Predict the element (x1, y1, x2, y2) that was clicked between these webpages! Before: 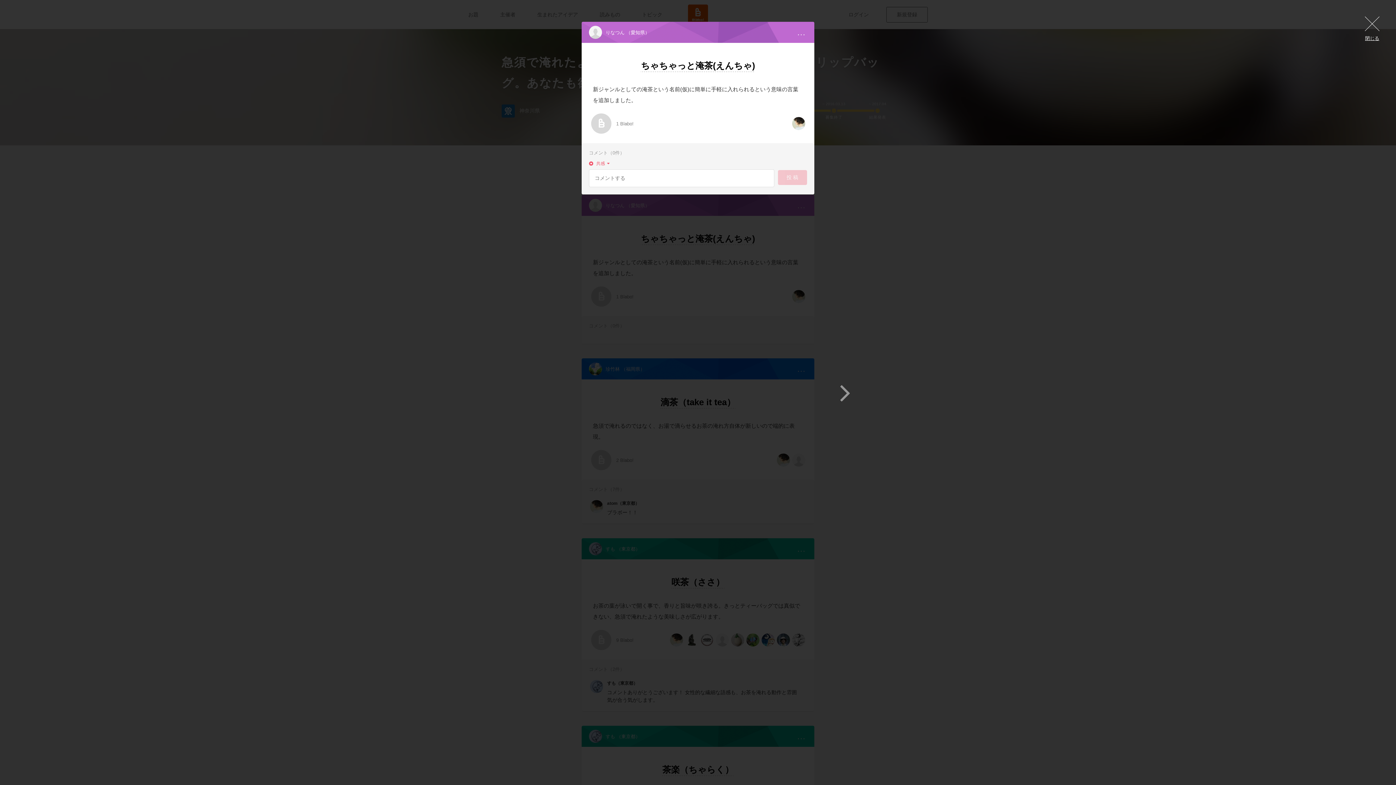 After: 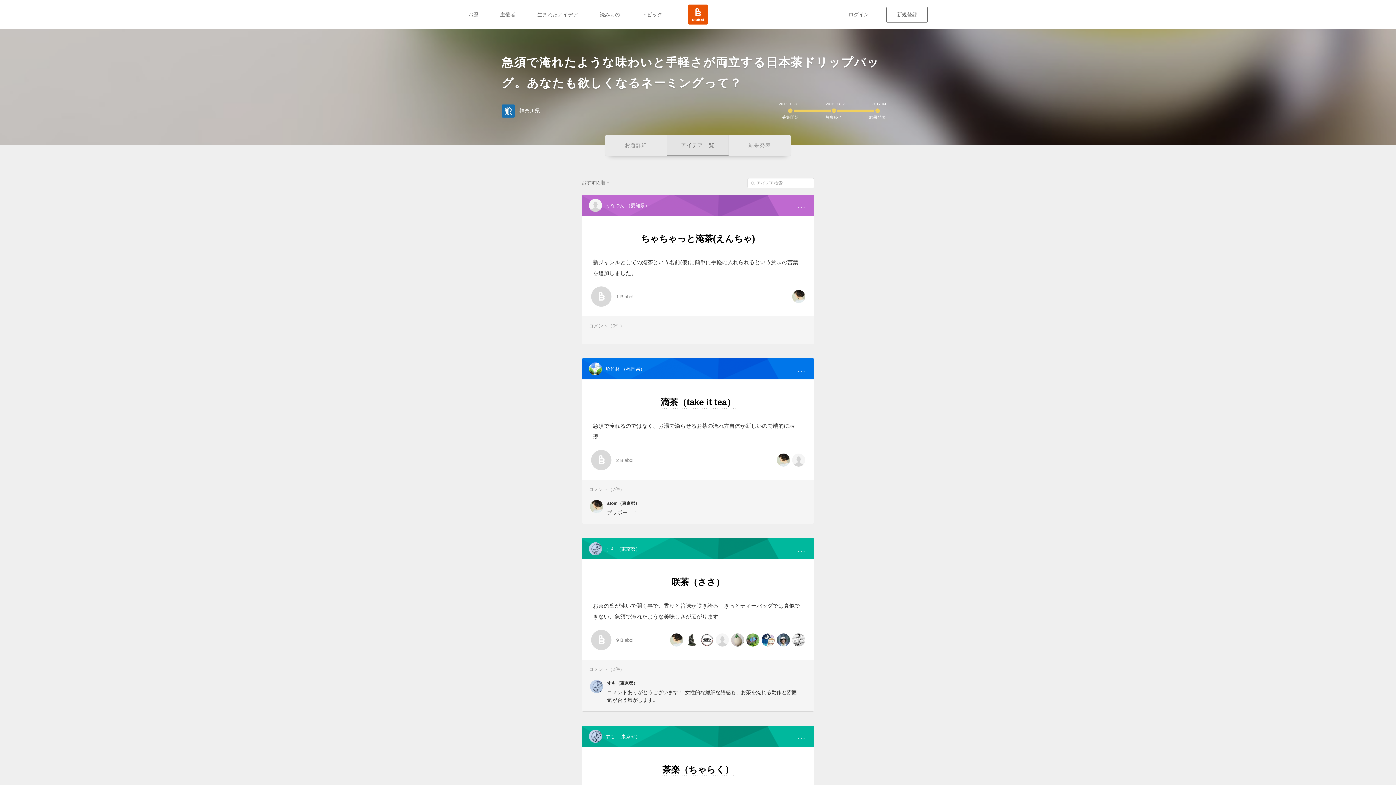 Action: bbox: (1365, 16, 1380, 41) label: 閉じる